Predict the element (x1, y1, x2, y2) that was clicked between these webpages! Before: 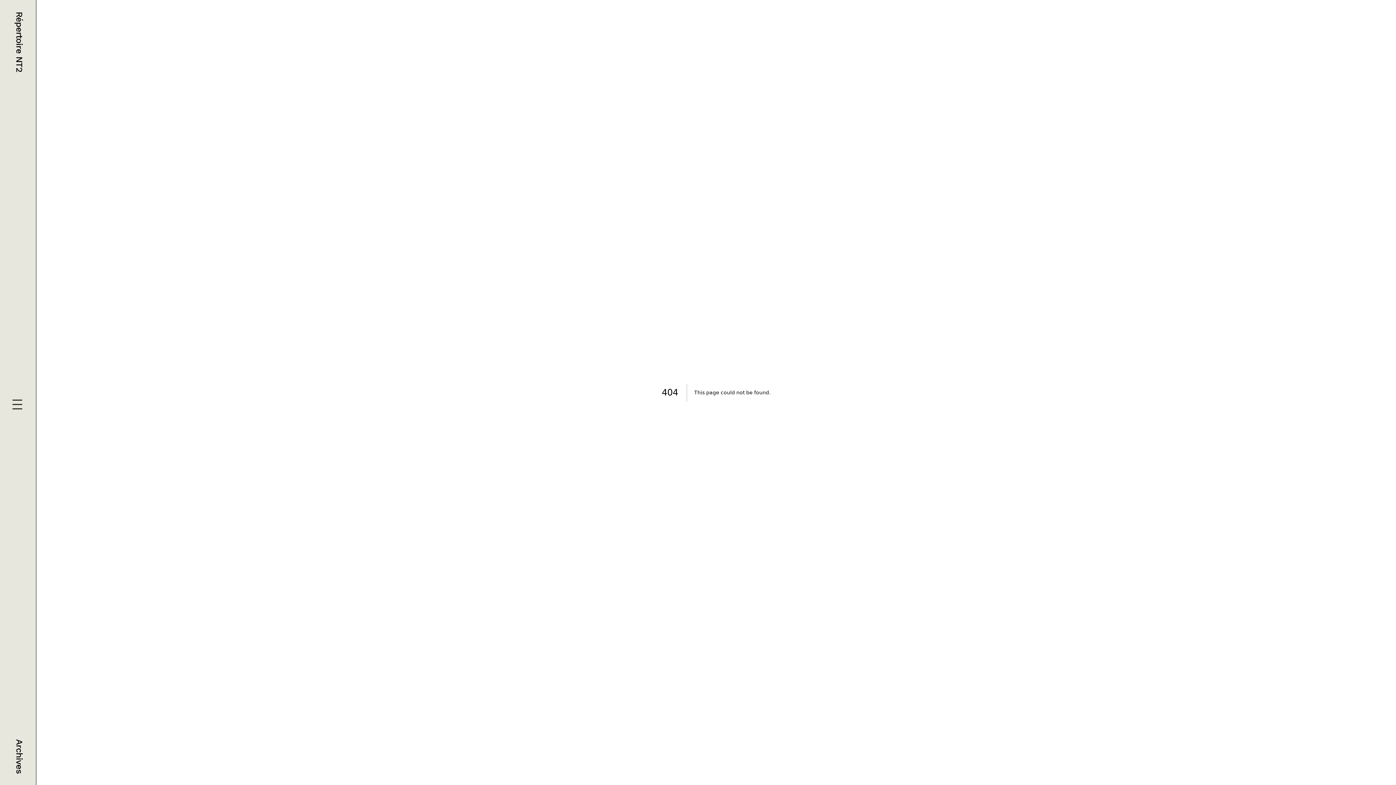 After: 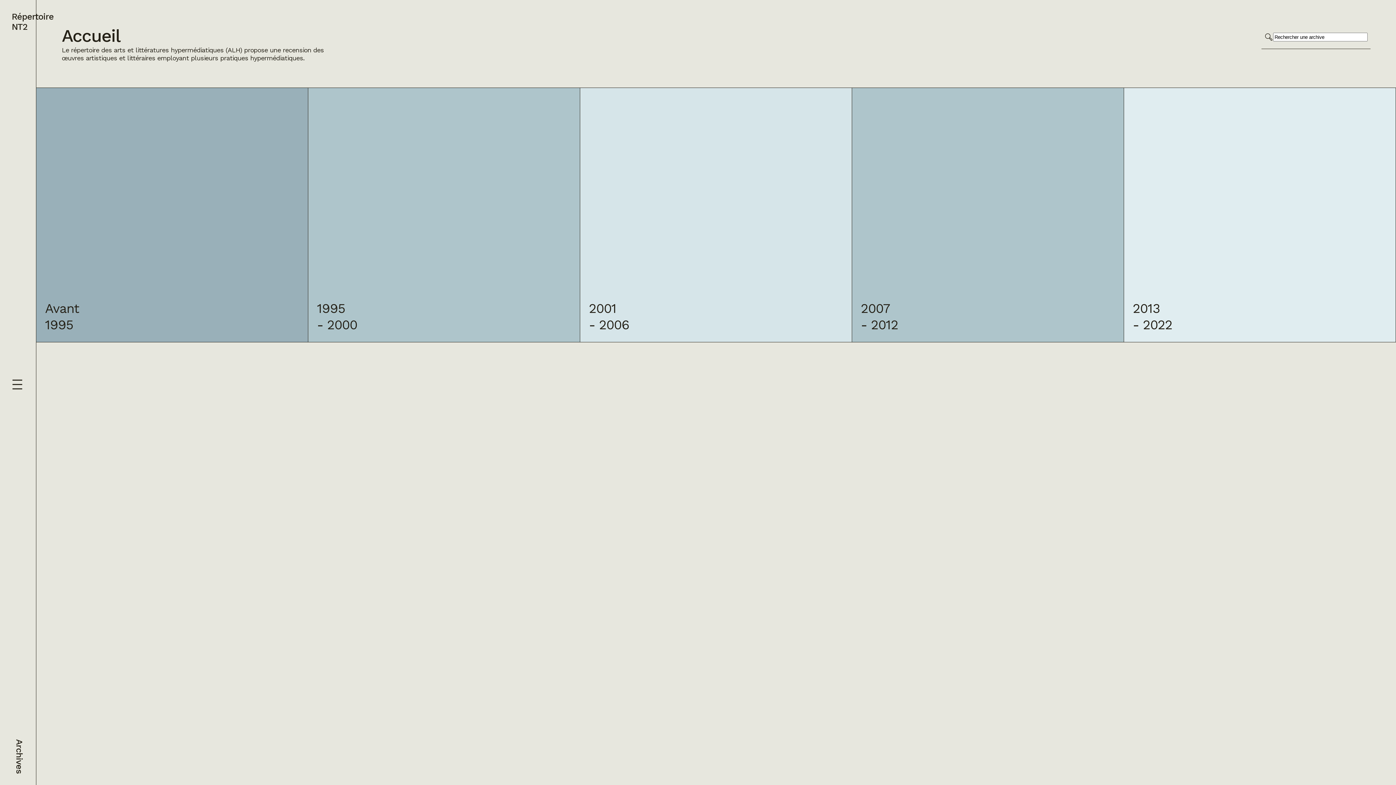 Action: bbox: (11, 11, 24, 72) label: Répertoire NT2